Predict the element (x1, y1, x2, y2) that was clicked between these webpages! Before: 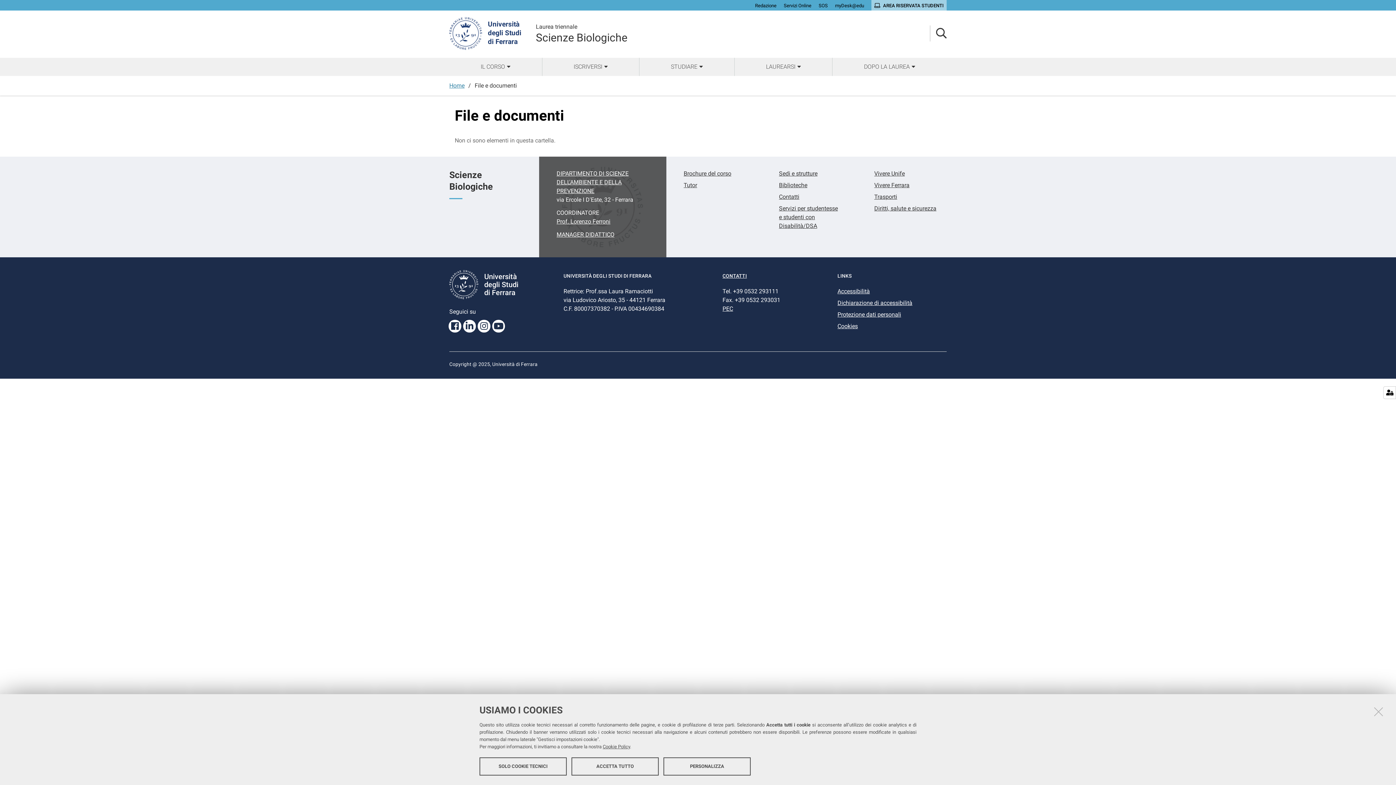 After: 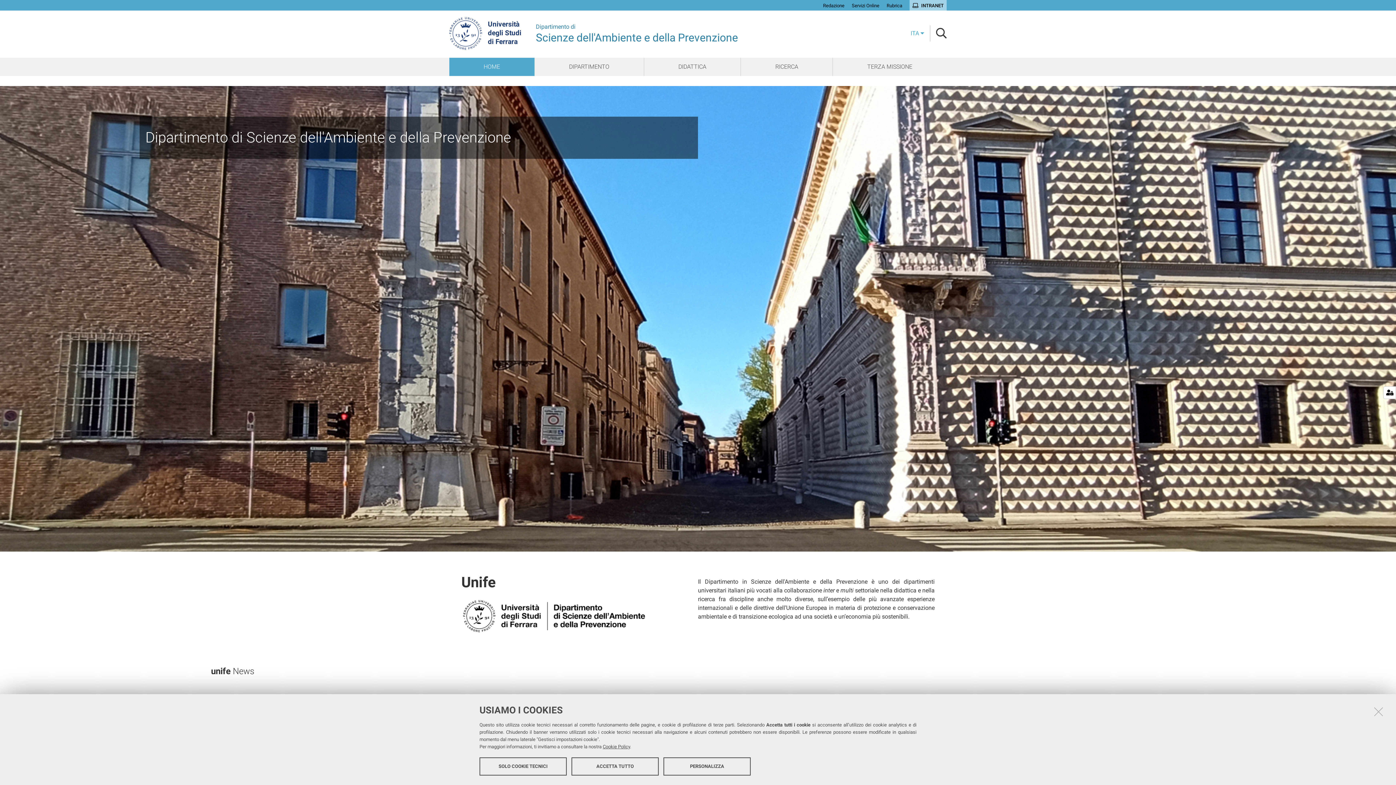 Action: bbox: (556, 170, 628, 194) label: DIPARTIMENTO DI SCIENZE DELL'AMBIENTE E DELLA PREVENZIONE